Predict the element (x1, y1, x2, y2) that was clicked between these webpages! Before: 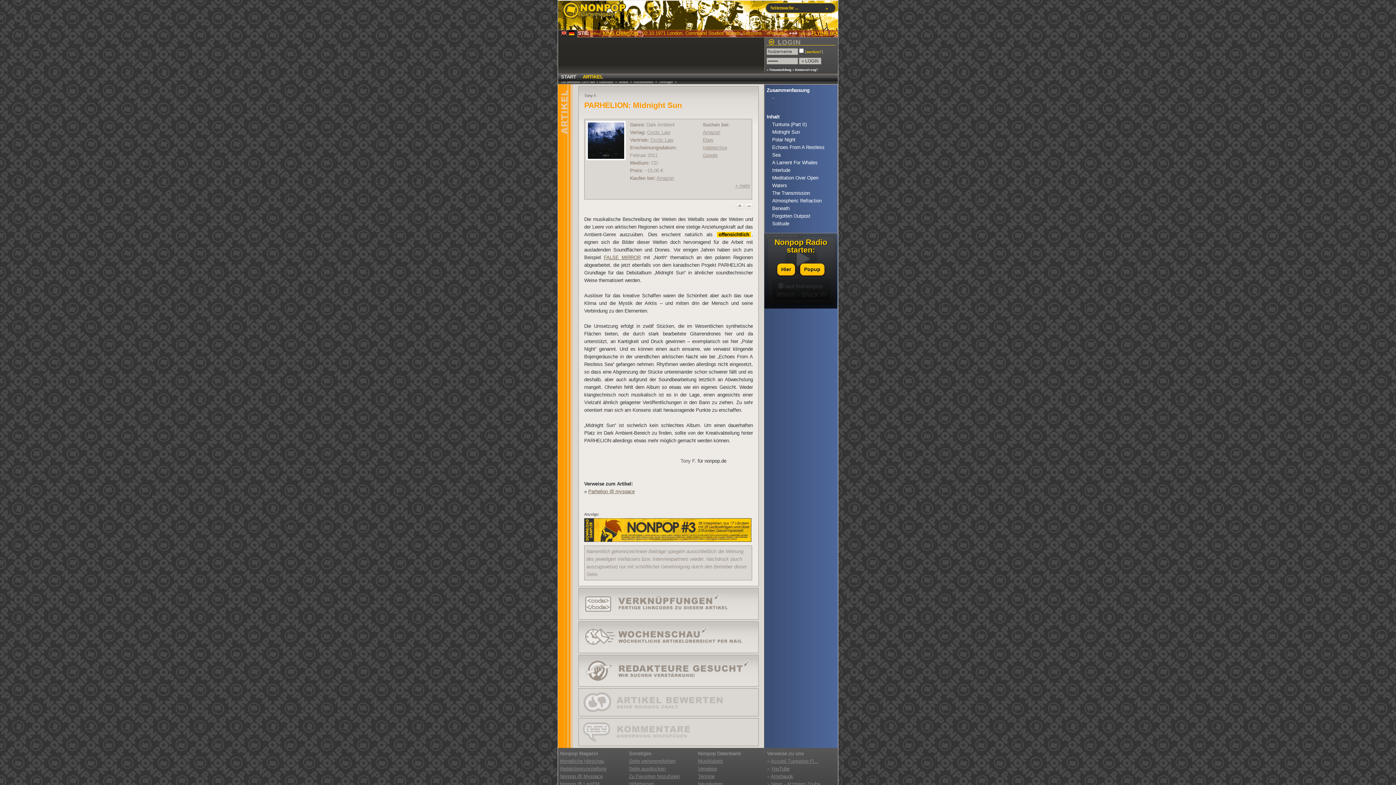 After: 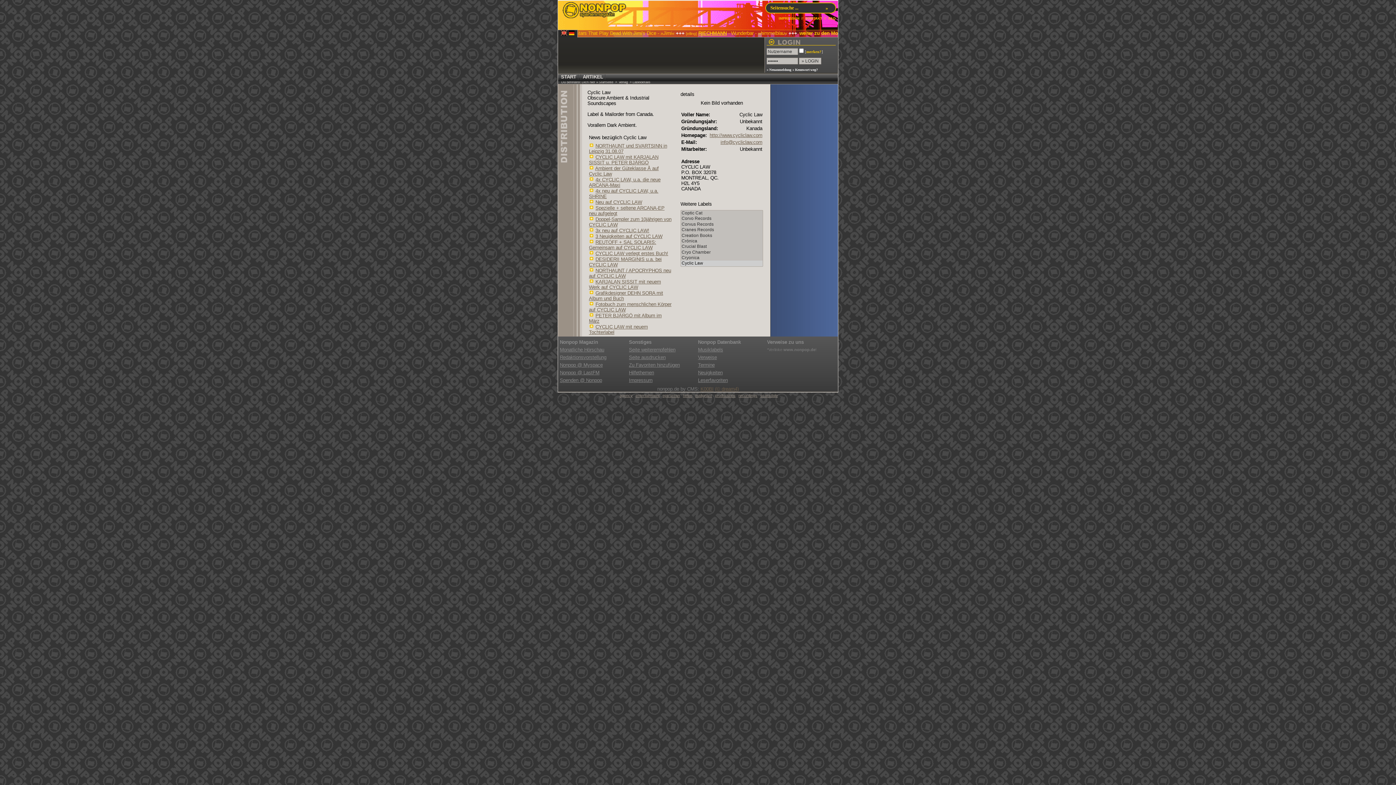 Action: bbox: (650, 137, 673, 142) label: Cyclic Law